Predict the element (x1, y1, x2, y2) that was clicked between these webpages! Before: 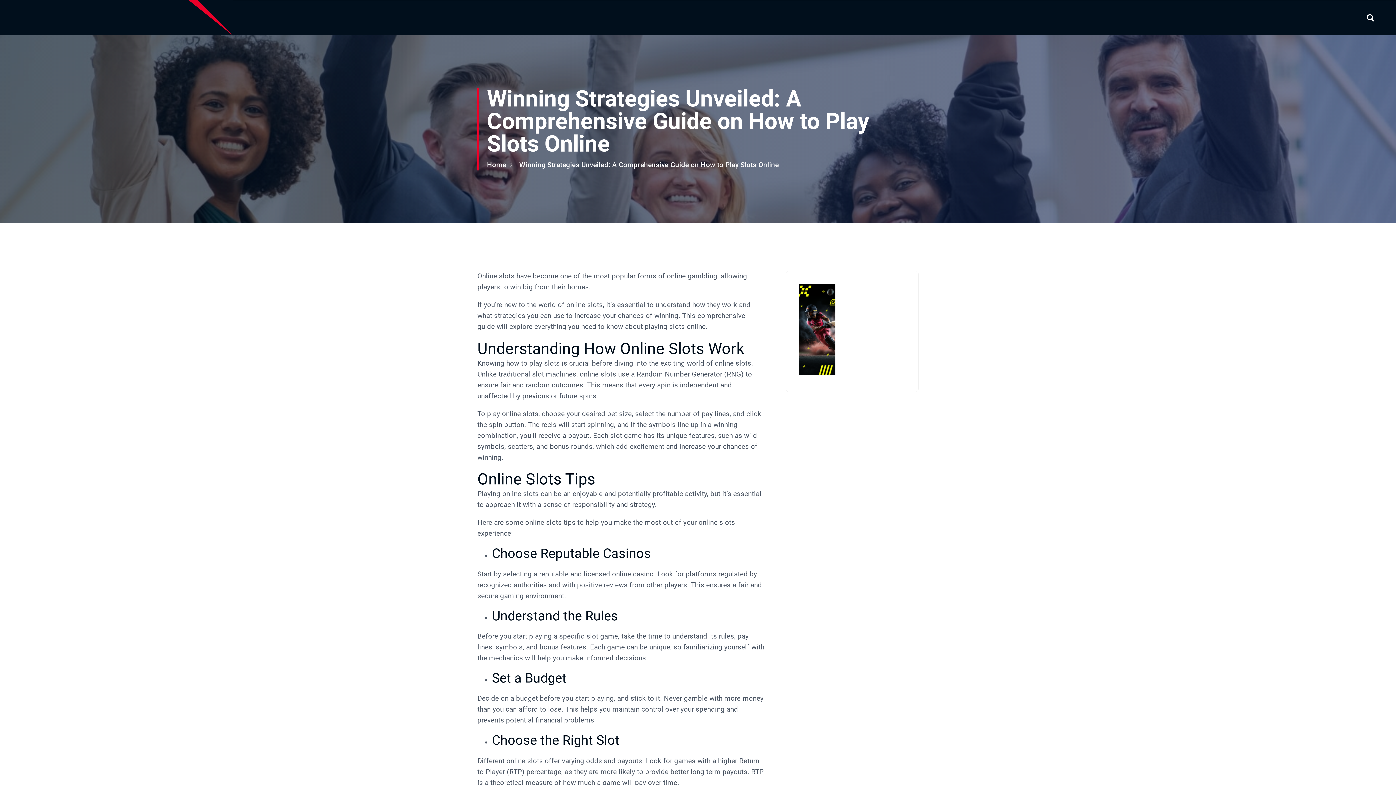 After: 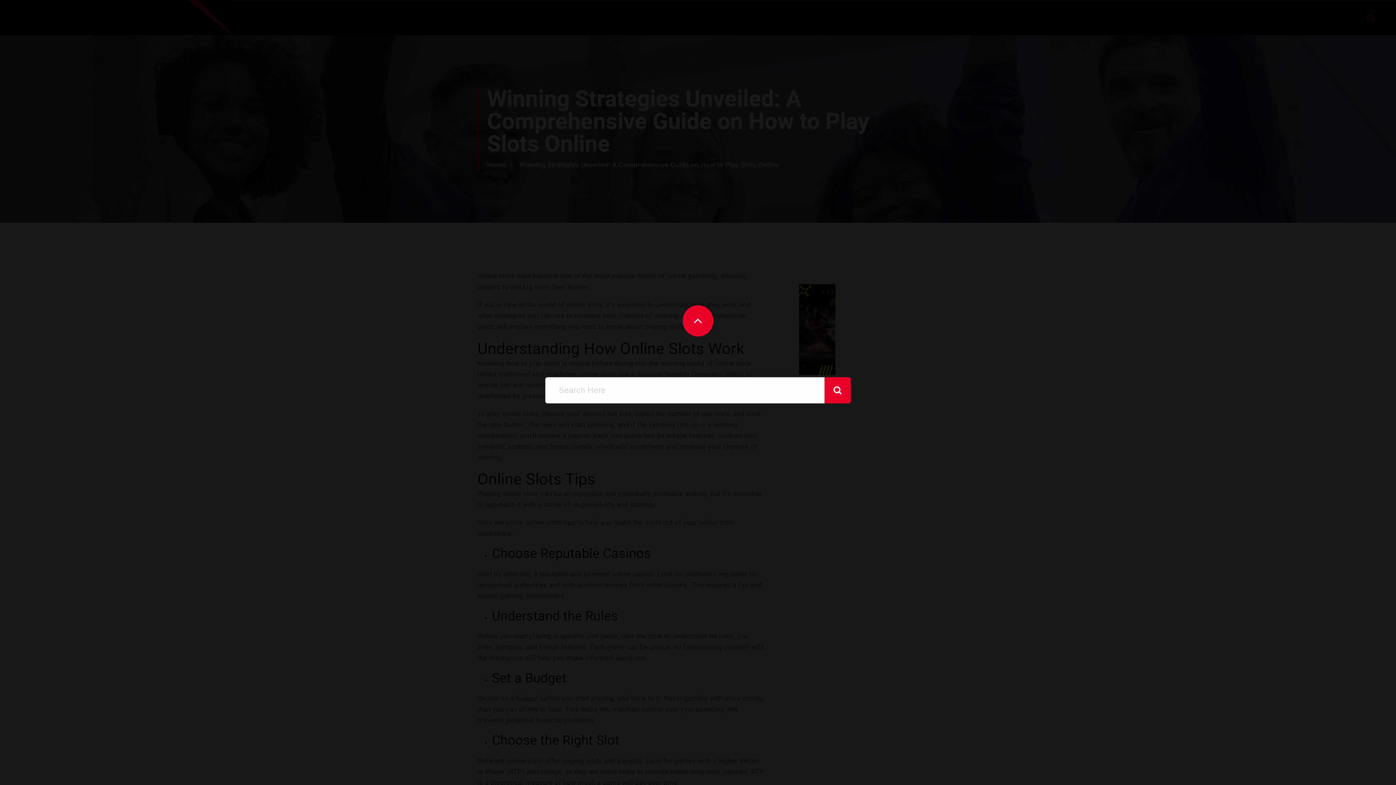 Action: bbox: (1367, 10, 1374, 25)